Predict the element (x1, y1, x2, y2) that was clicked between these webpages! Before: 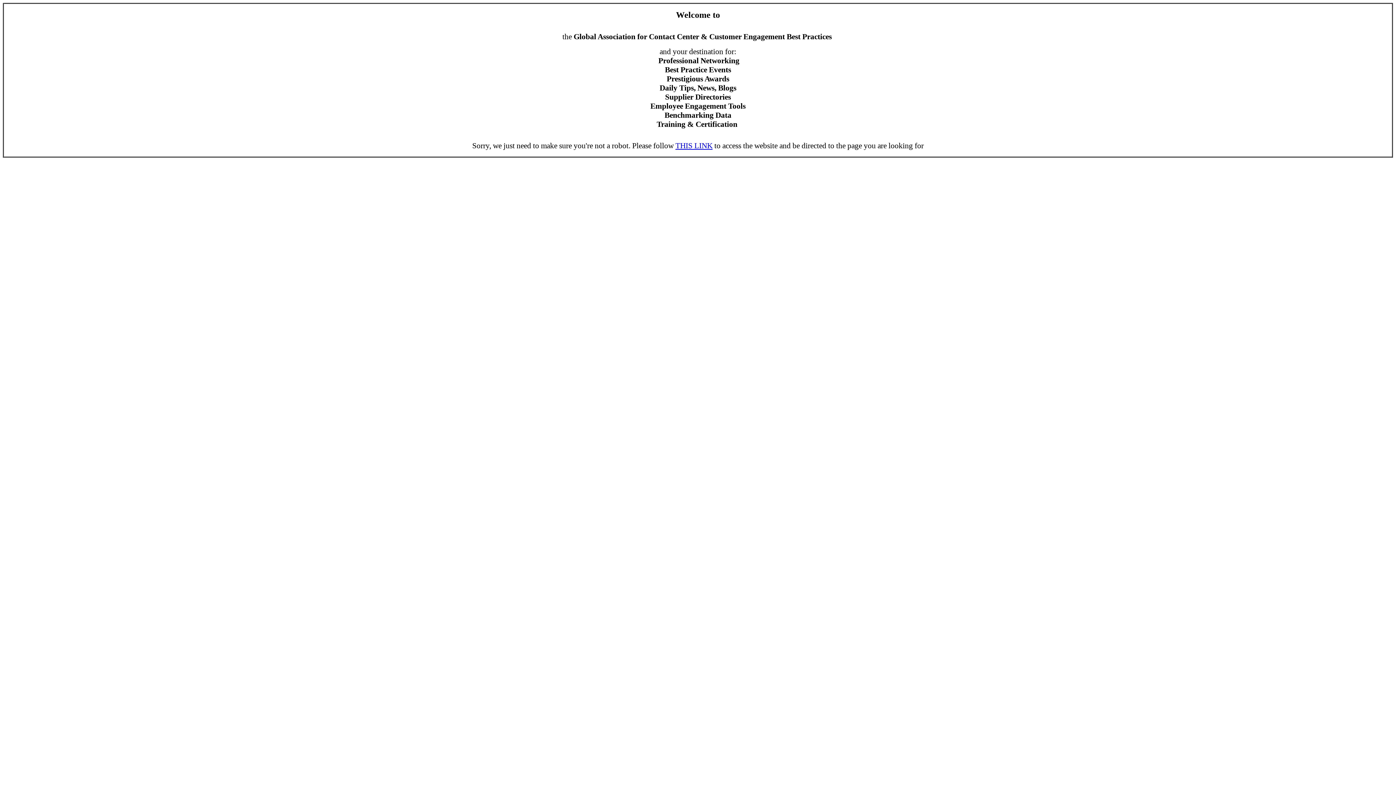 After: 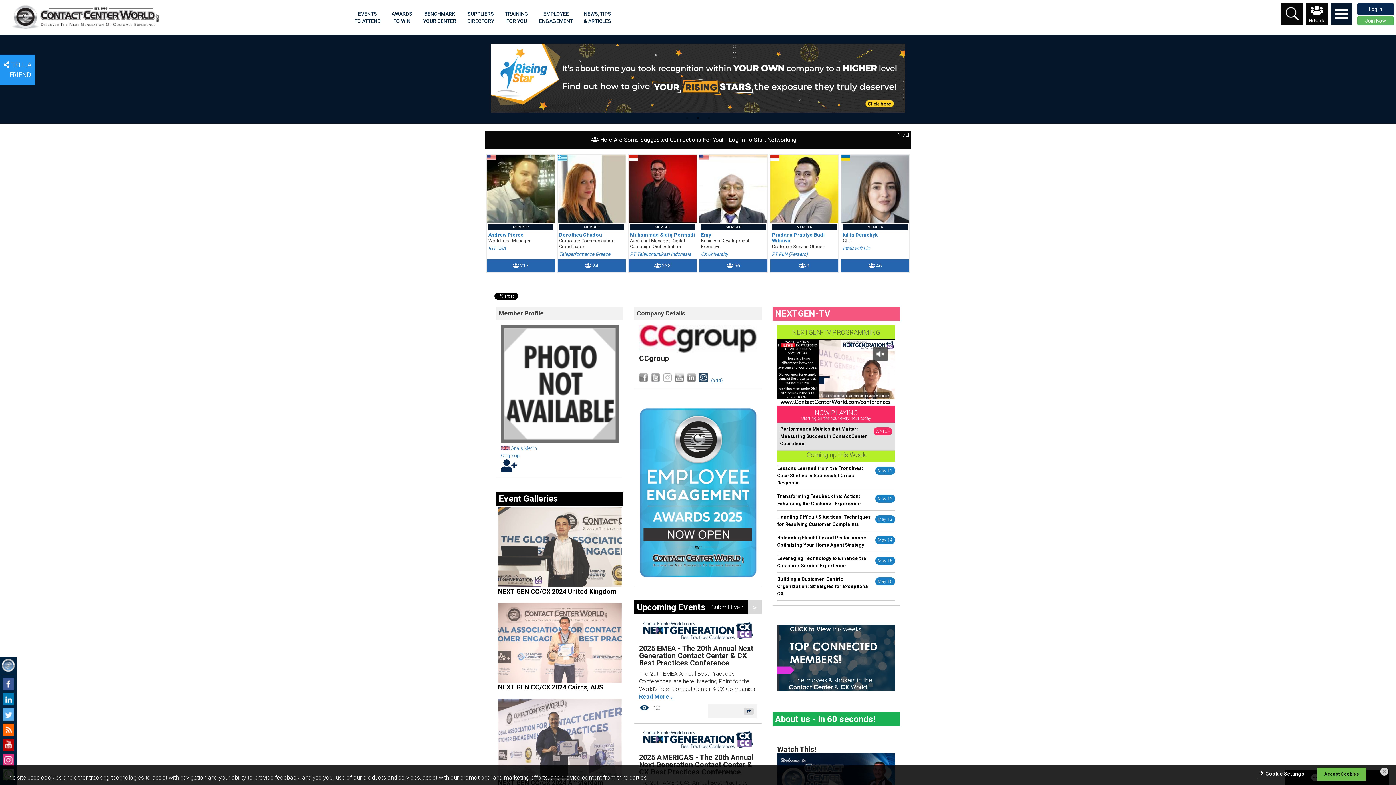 Action: bbox: (675, 141, 712, 150) label: THIS LINK